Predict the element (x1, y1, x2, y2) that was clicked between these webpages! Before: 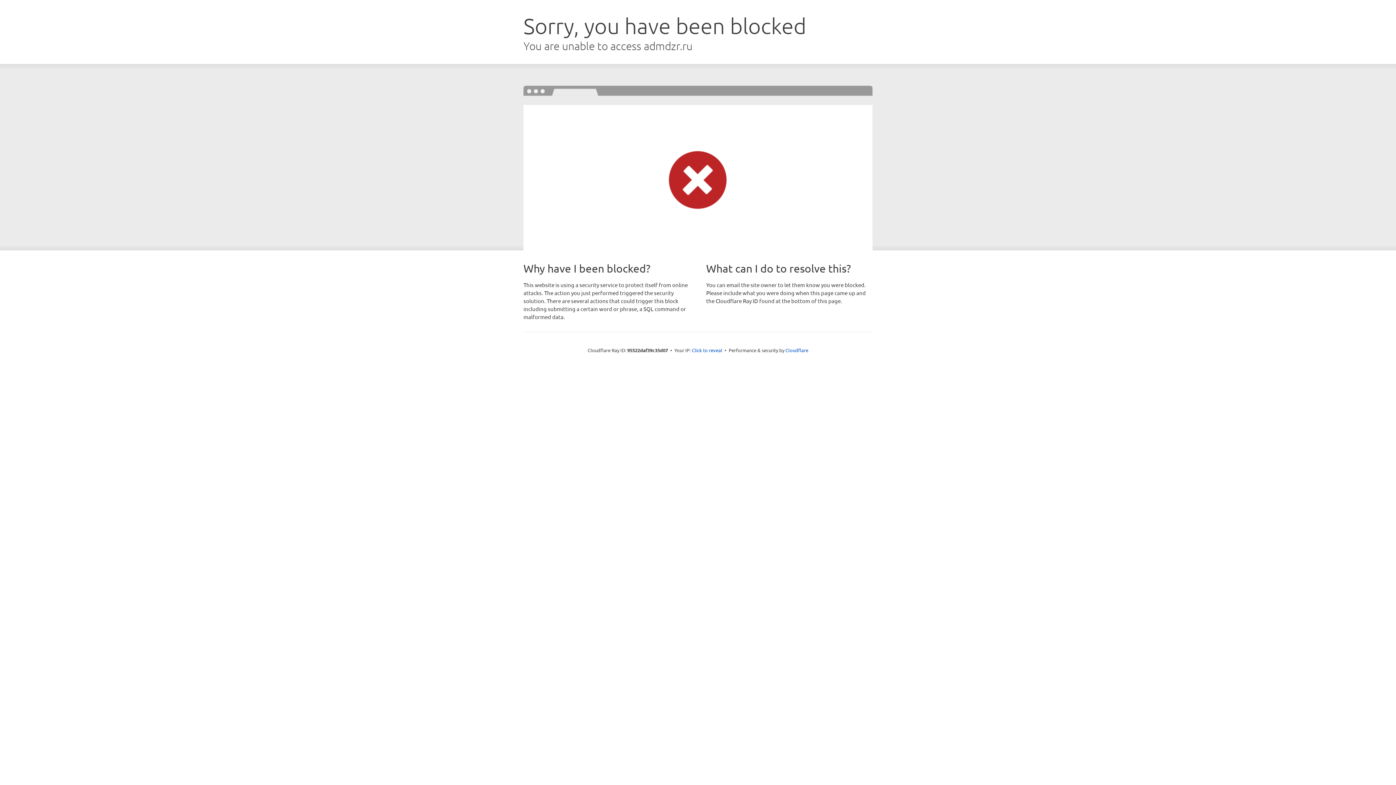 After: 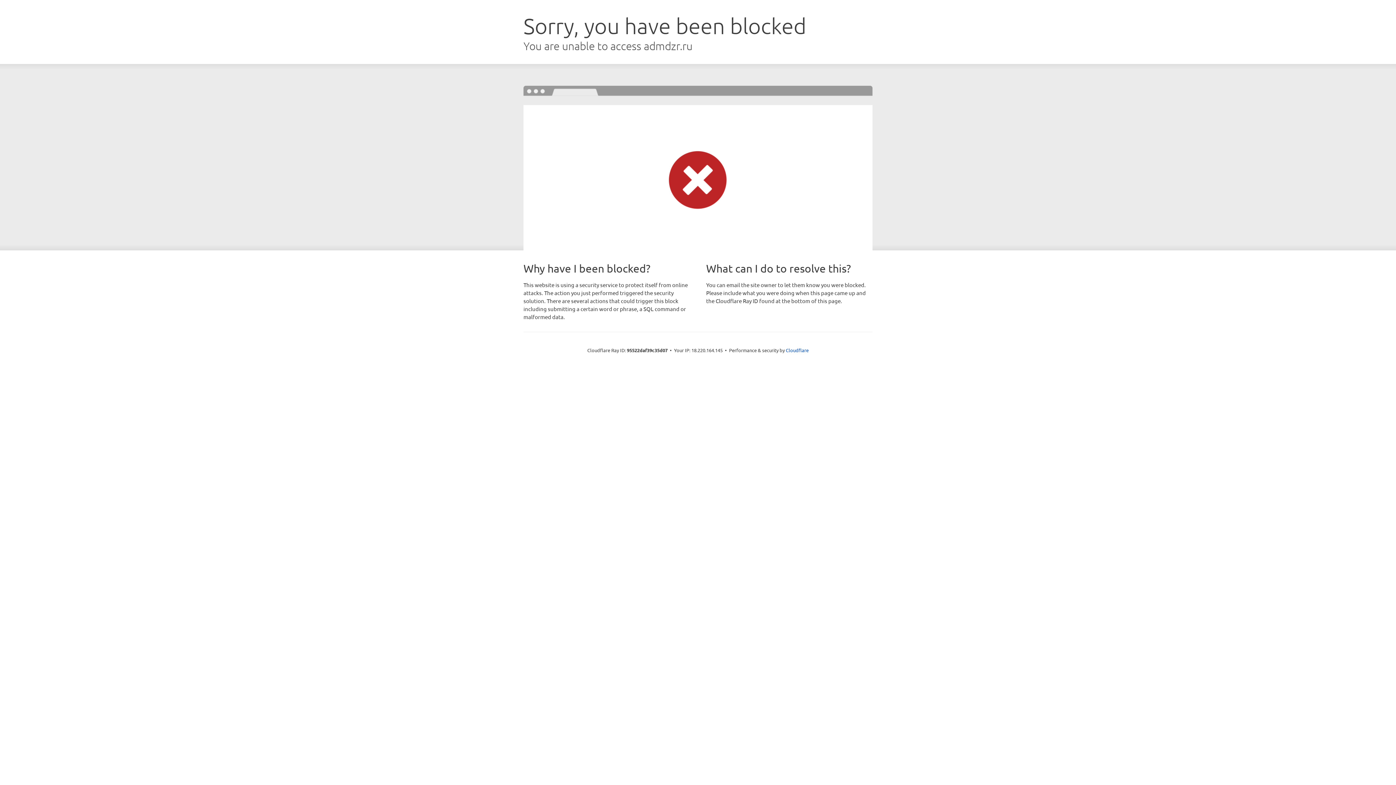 Action: bbox: (692, 346, 722, 353) label: Click to reveal